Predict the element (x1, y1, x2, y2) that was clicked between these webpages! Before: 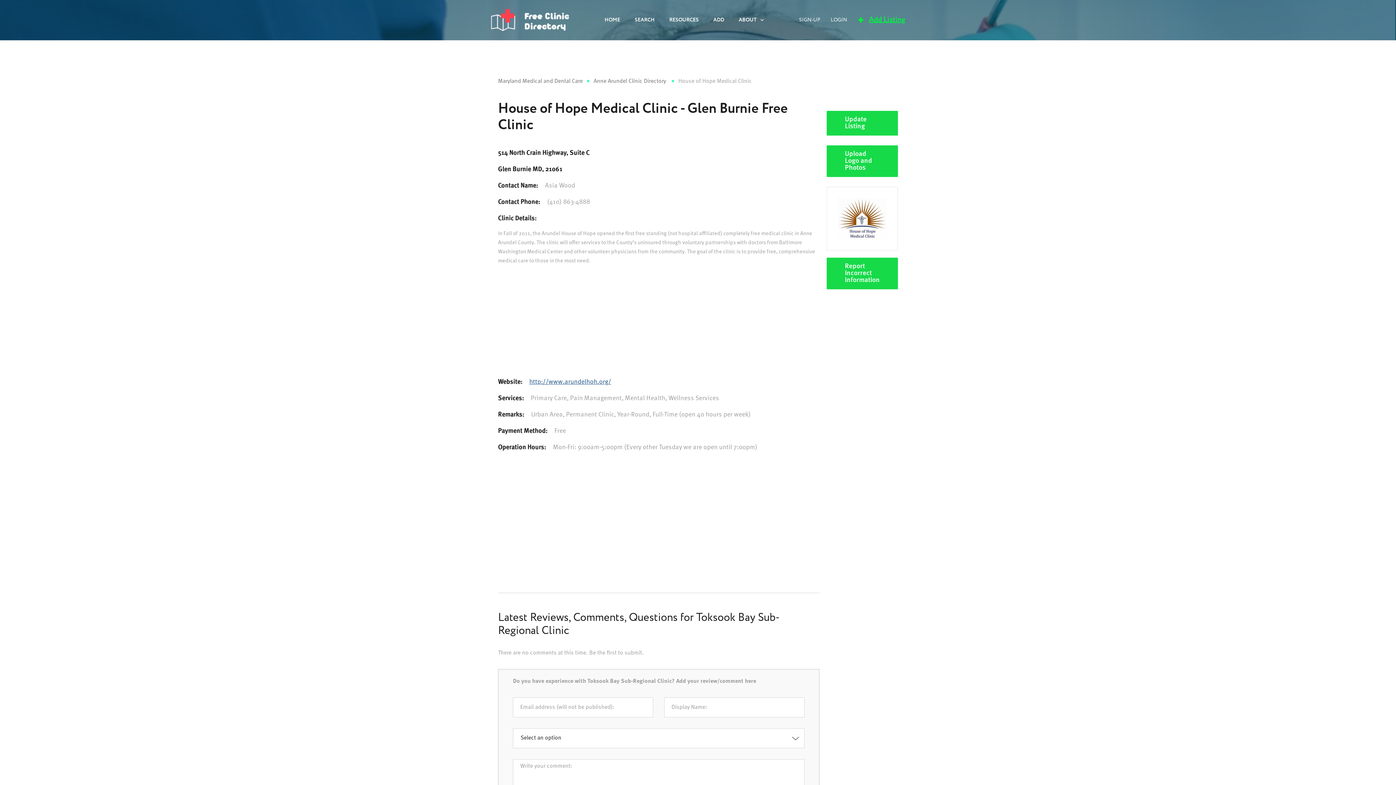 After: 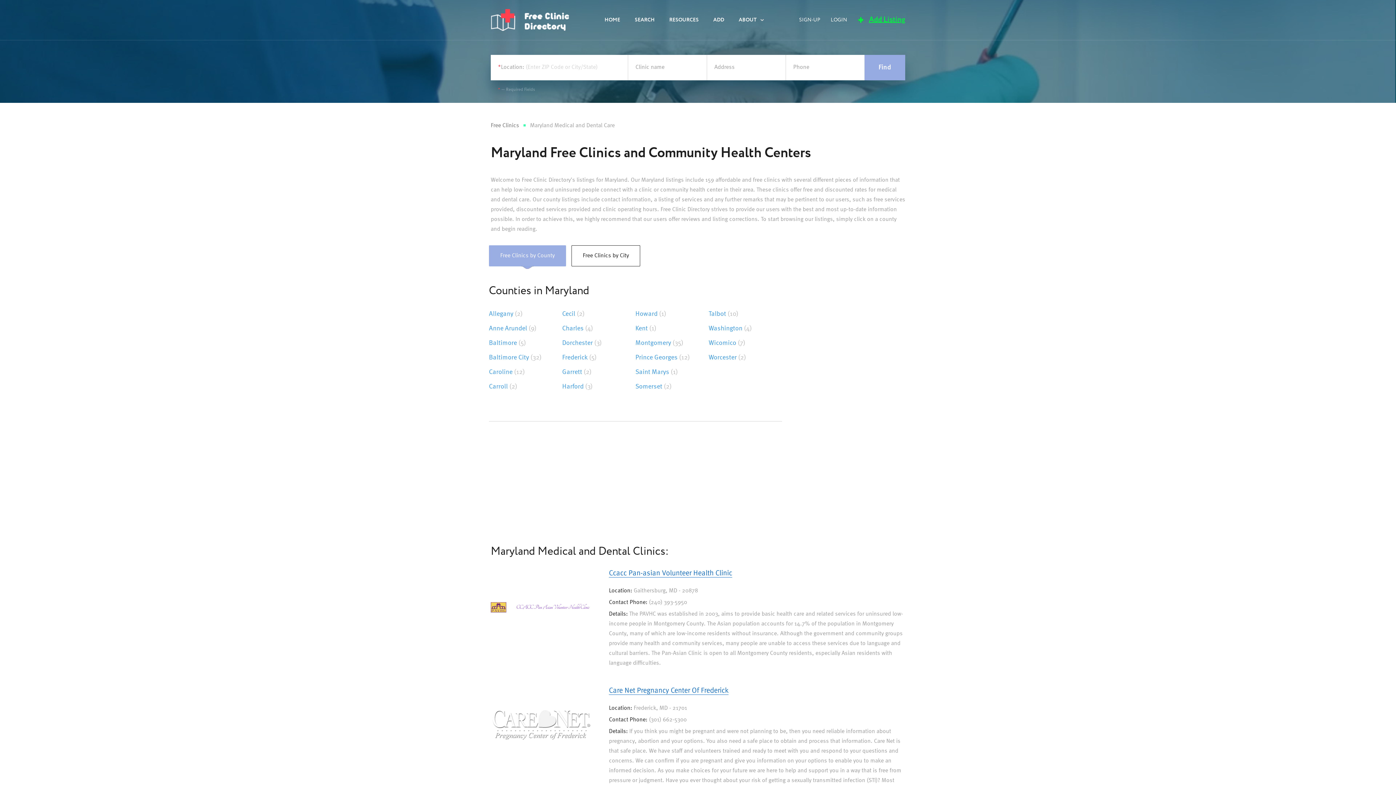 Action: bbox: (498, 78, 582, 84) label: Maryland Medical and Dental Care